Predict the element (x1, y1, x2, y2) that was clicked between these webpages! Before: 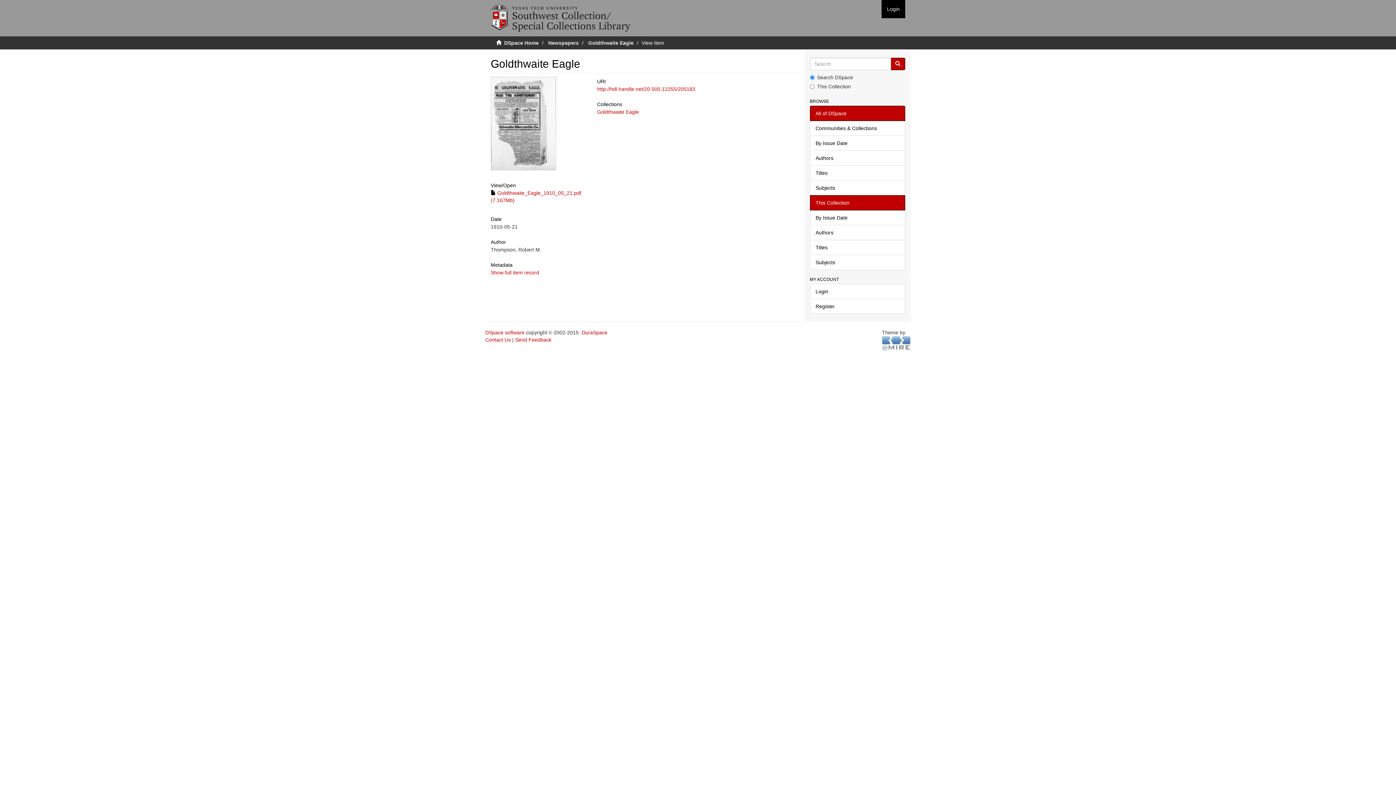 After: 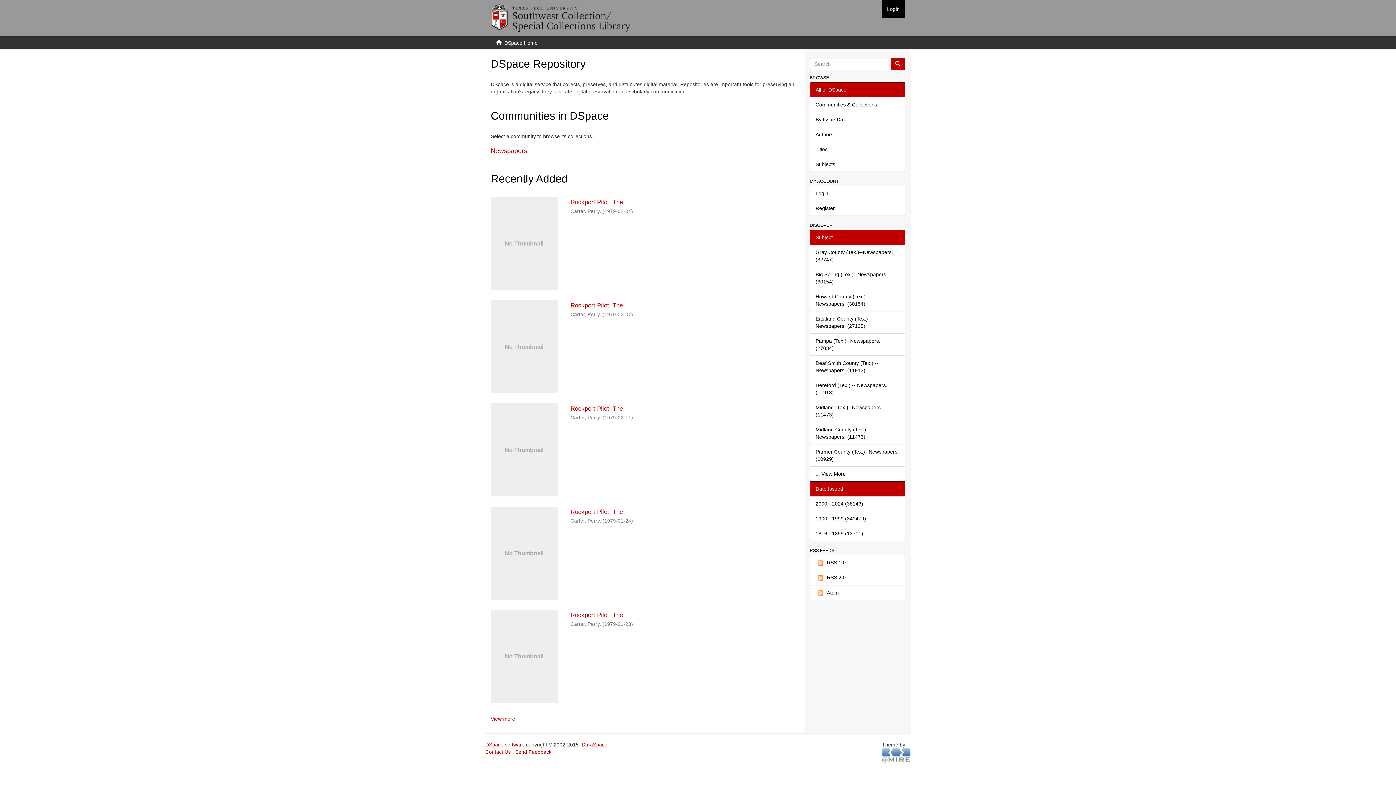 Action: bbox: (485, 4, 636, 22)